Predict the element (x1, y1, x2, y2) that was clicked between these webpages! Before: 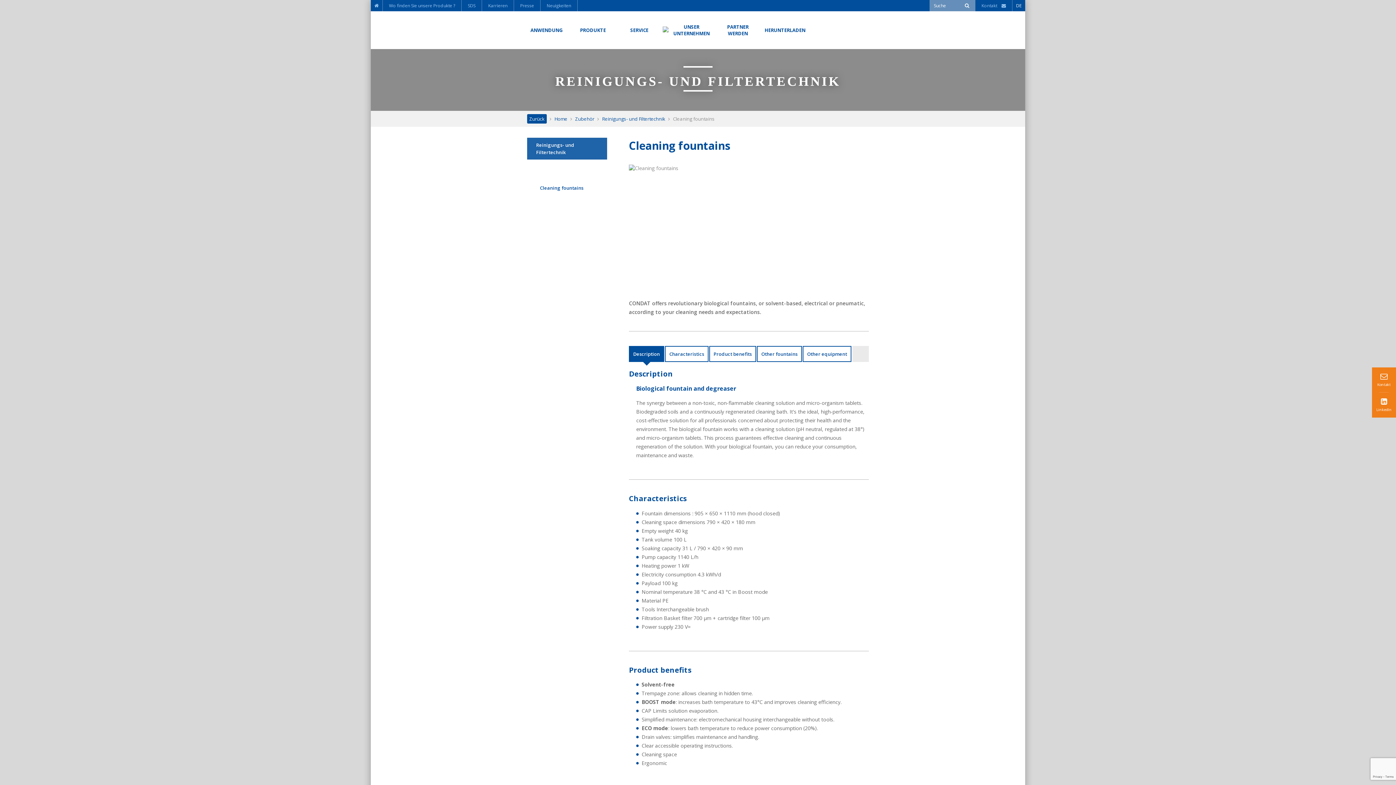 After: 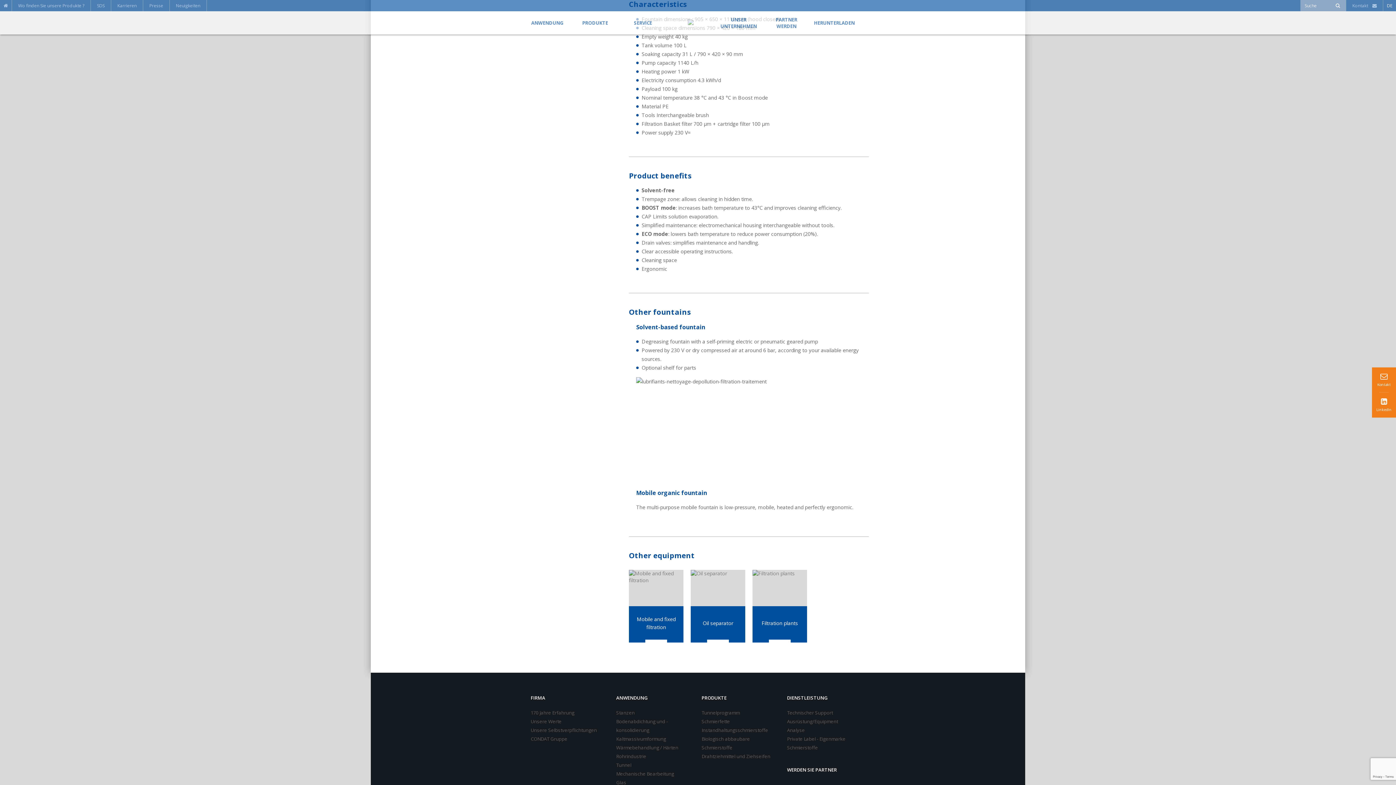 Action: label: Characteristics bbox: (665, 346, 708, 362)